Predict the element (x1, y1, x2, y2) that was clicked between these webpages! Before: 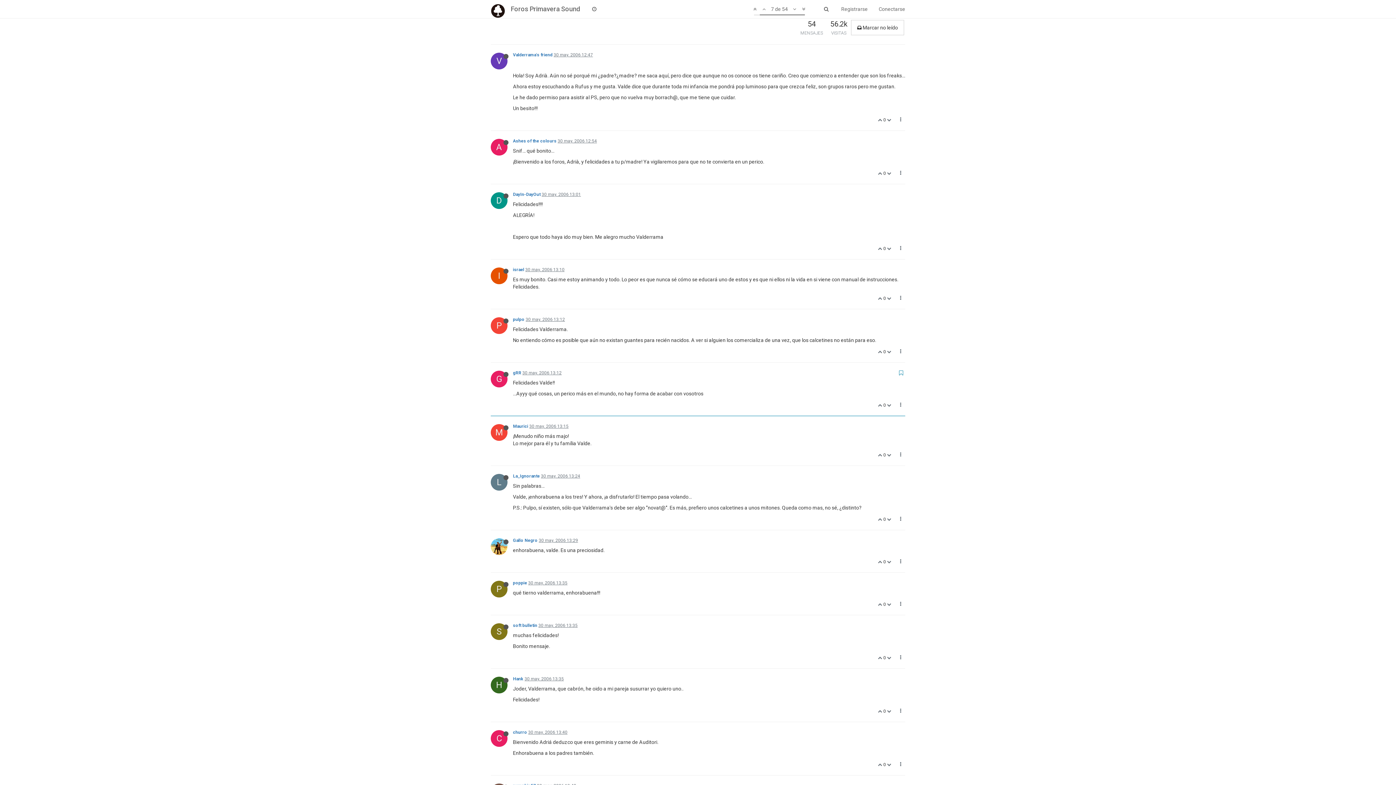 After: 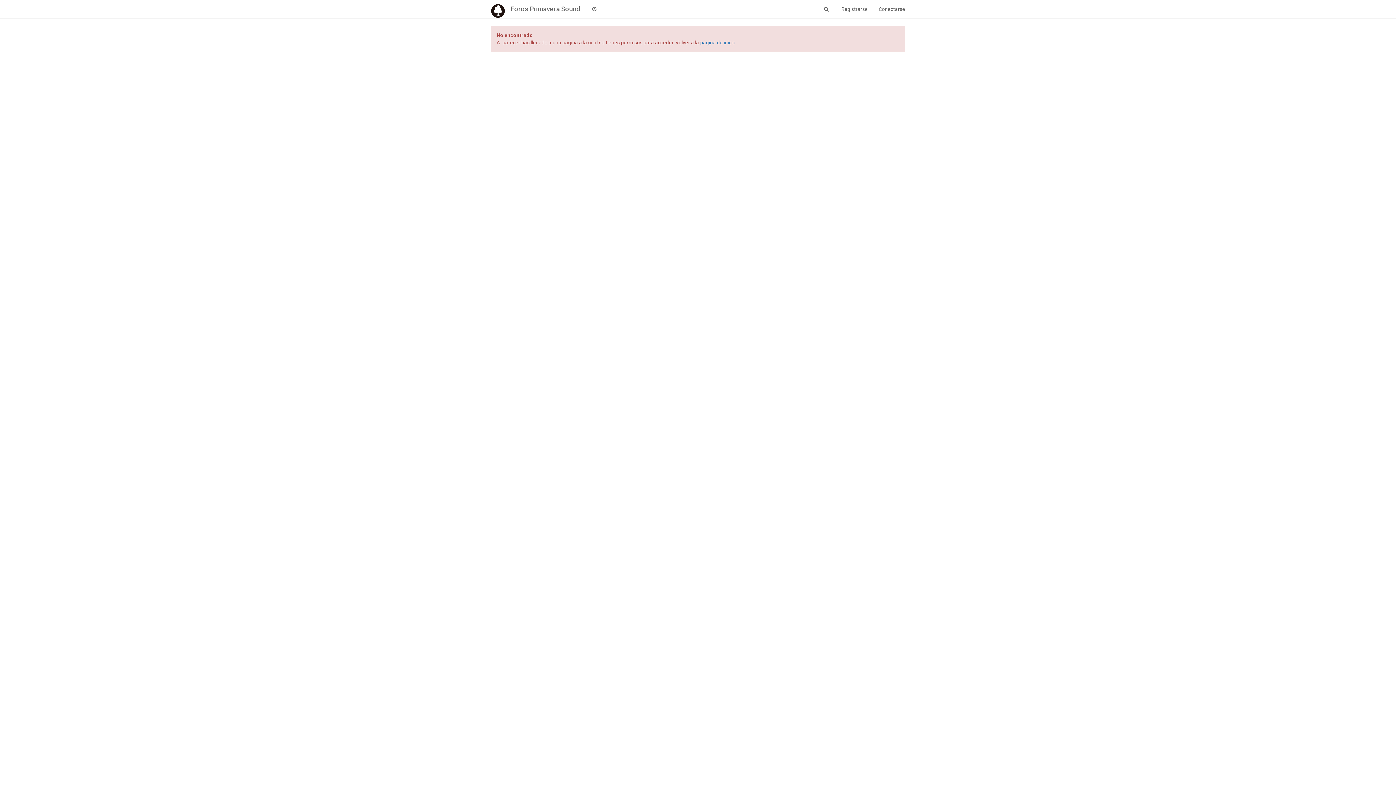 Action: bbox: (887, 246, 892, 251) label:  